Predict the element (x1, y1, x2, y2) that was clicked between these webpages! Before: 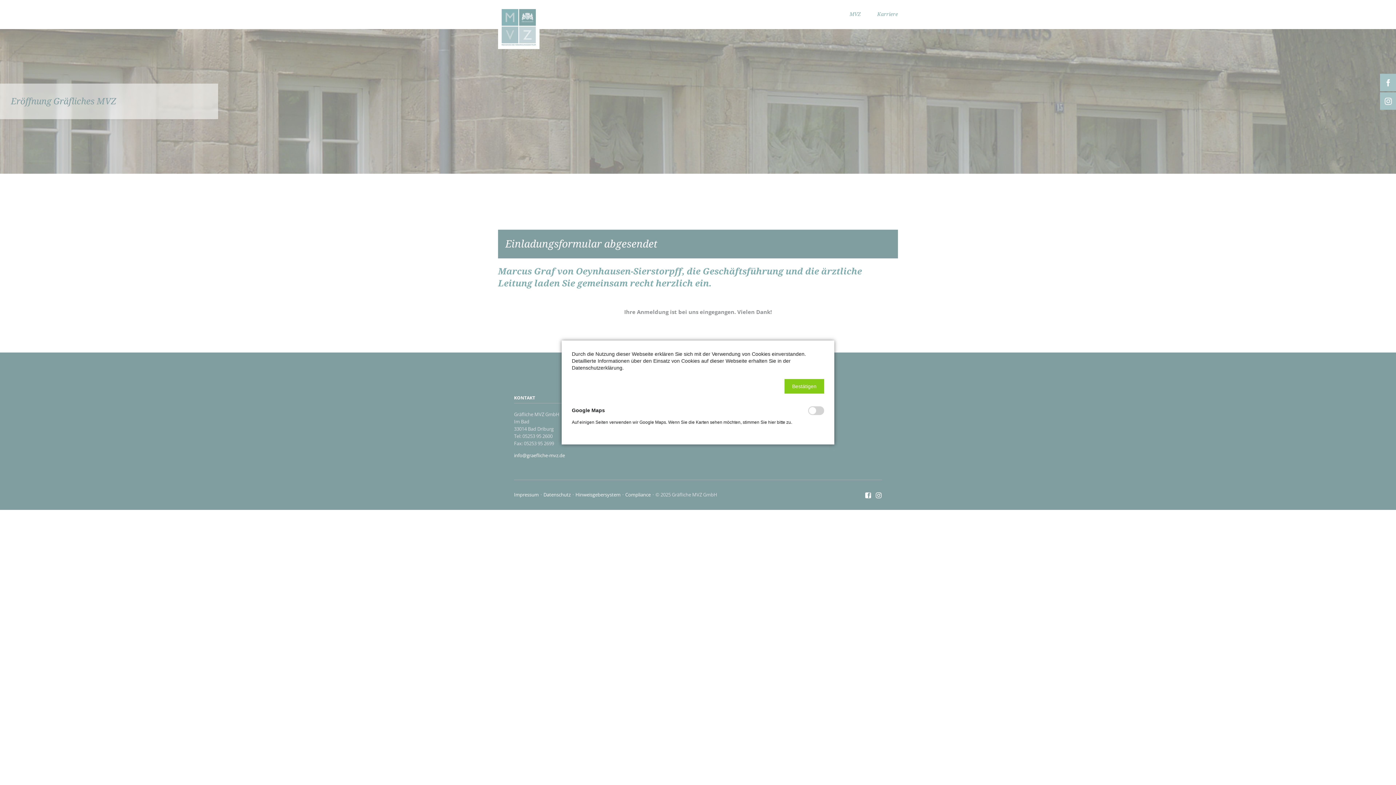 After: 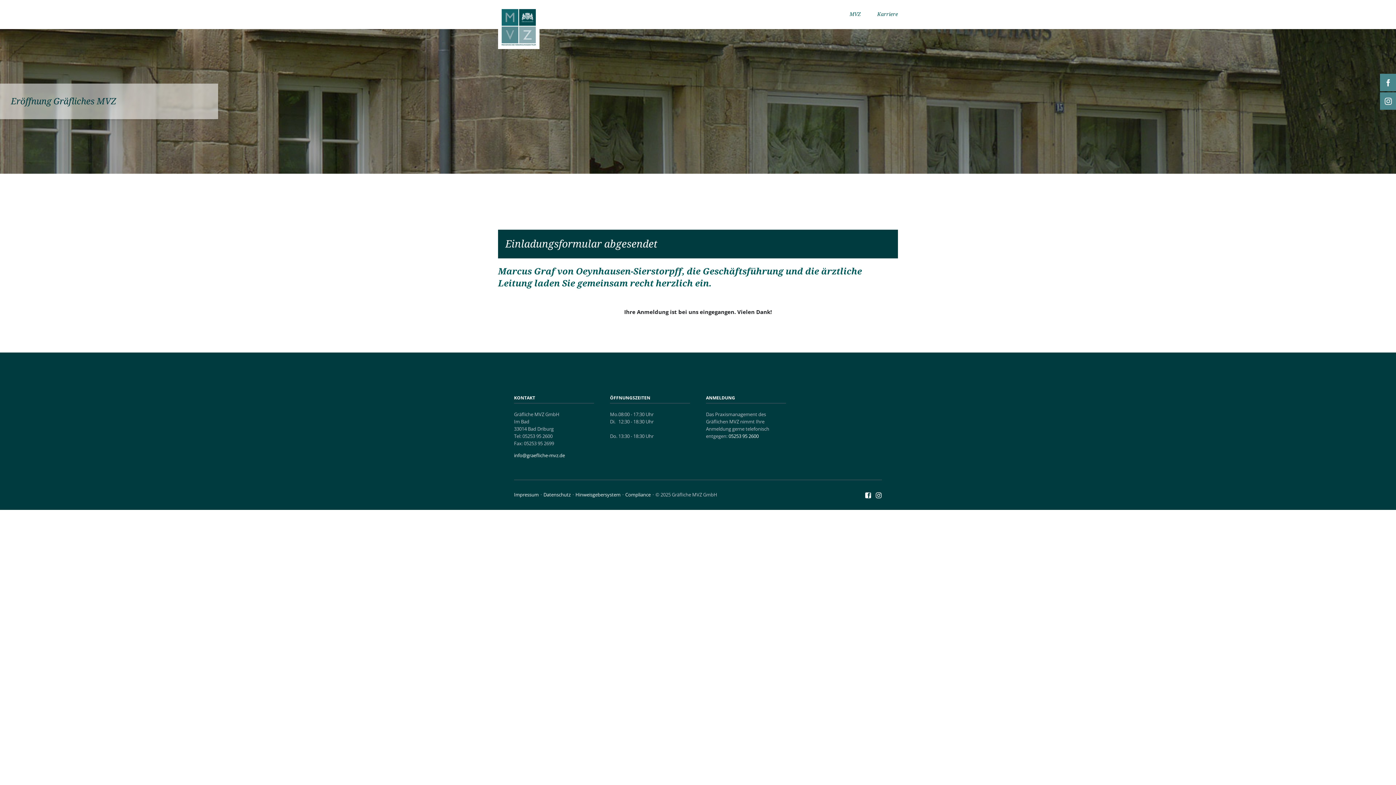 Action: bbox: (784, 379, 824, 393) label: Bestätigen